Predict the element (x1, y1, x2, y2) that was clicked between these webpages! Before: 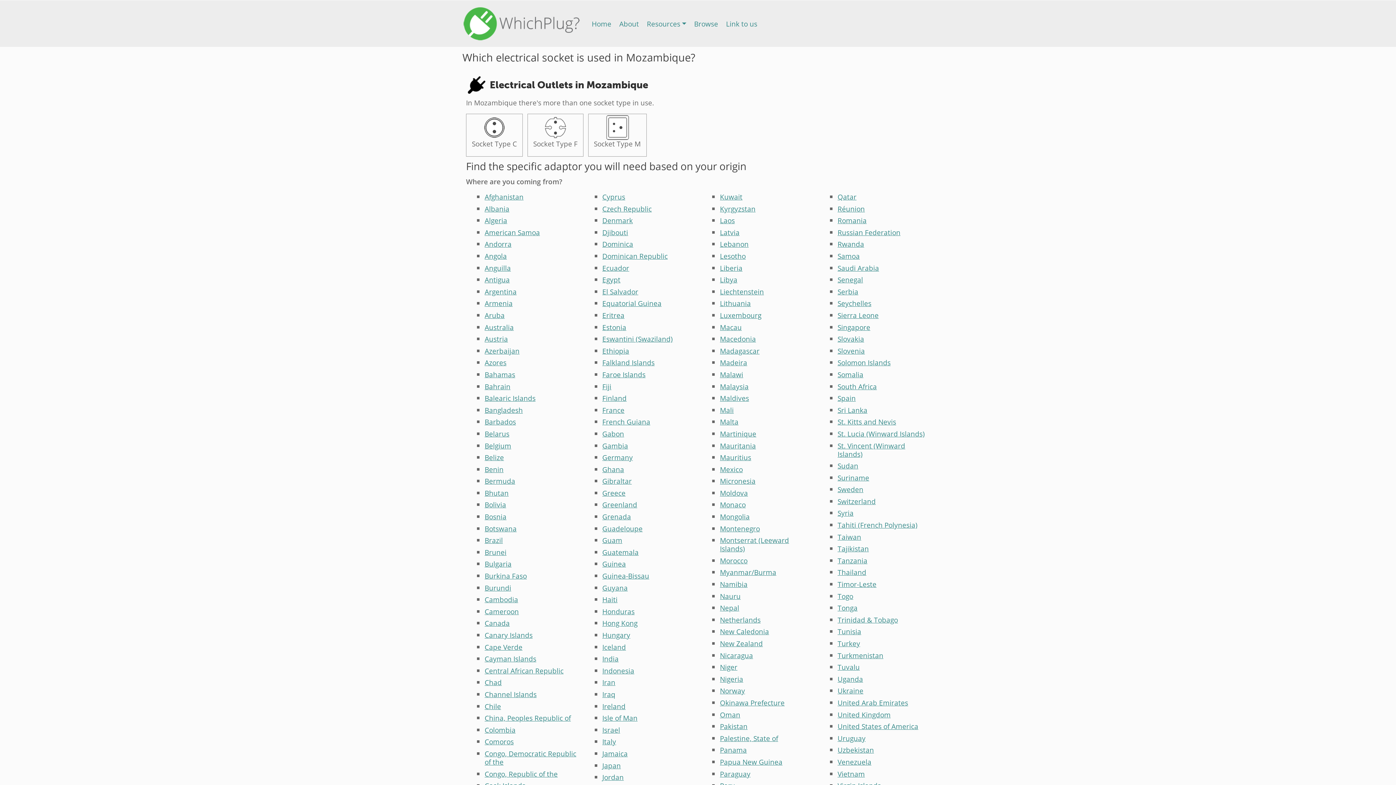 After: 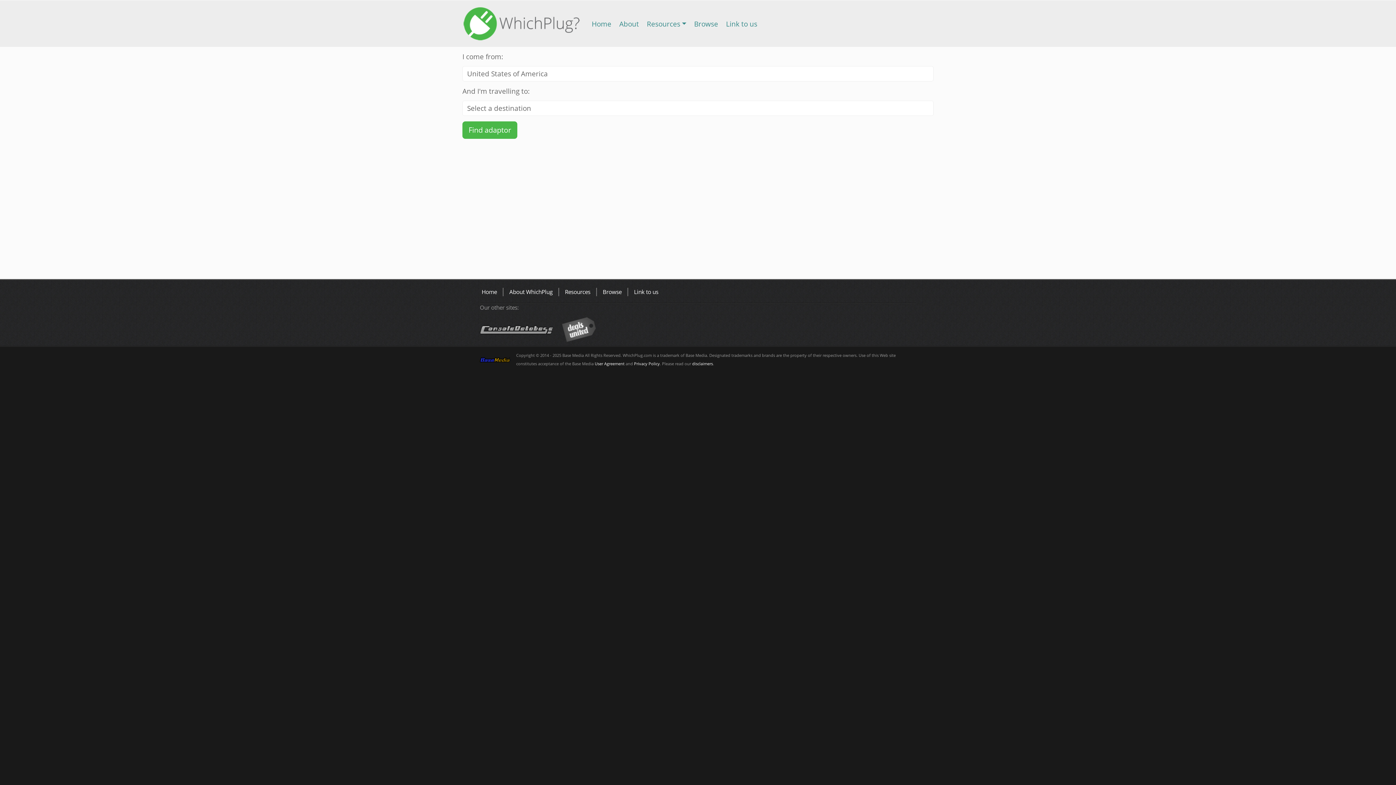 Action: label: Home bbox: (589, 16, 614, 30)